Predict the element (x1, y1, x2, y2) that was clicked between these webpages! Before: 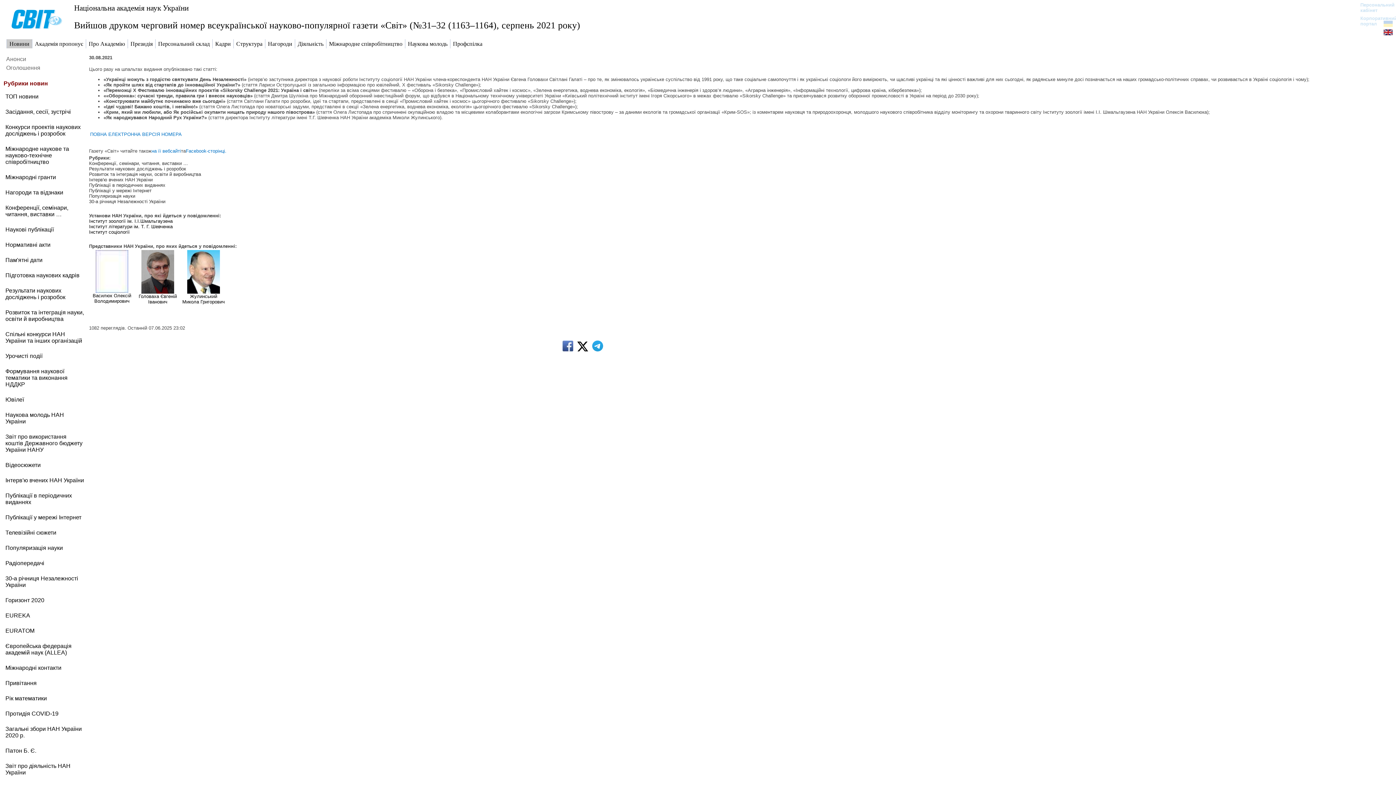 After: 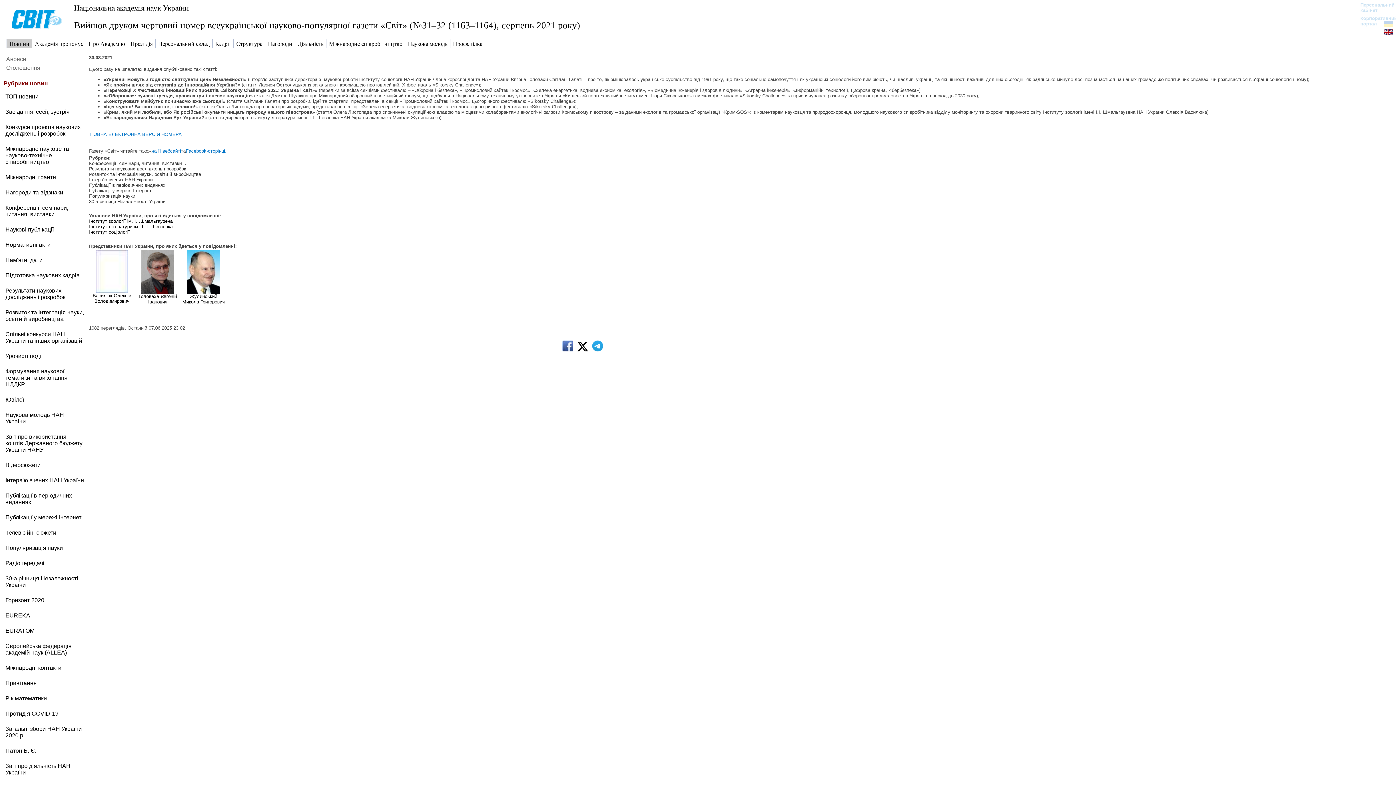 Action: label: Інтерв'ю вчених НАН України bbox: (5, 477, 84, 484)